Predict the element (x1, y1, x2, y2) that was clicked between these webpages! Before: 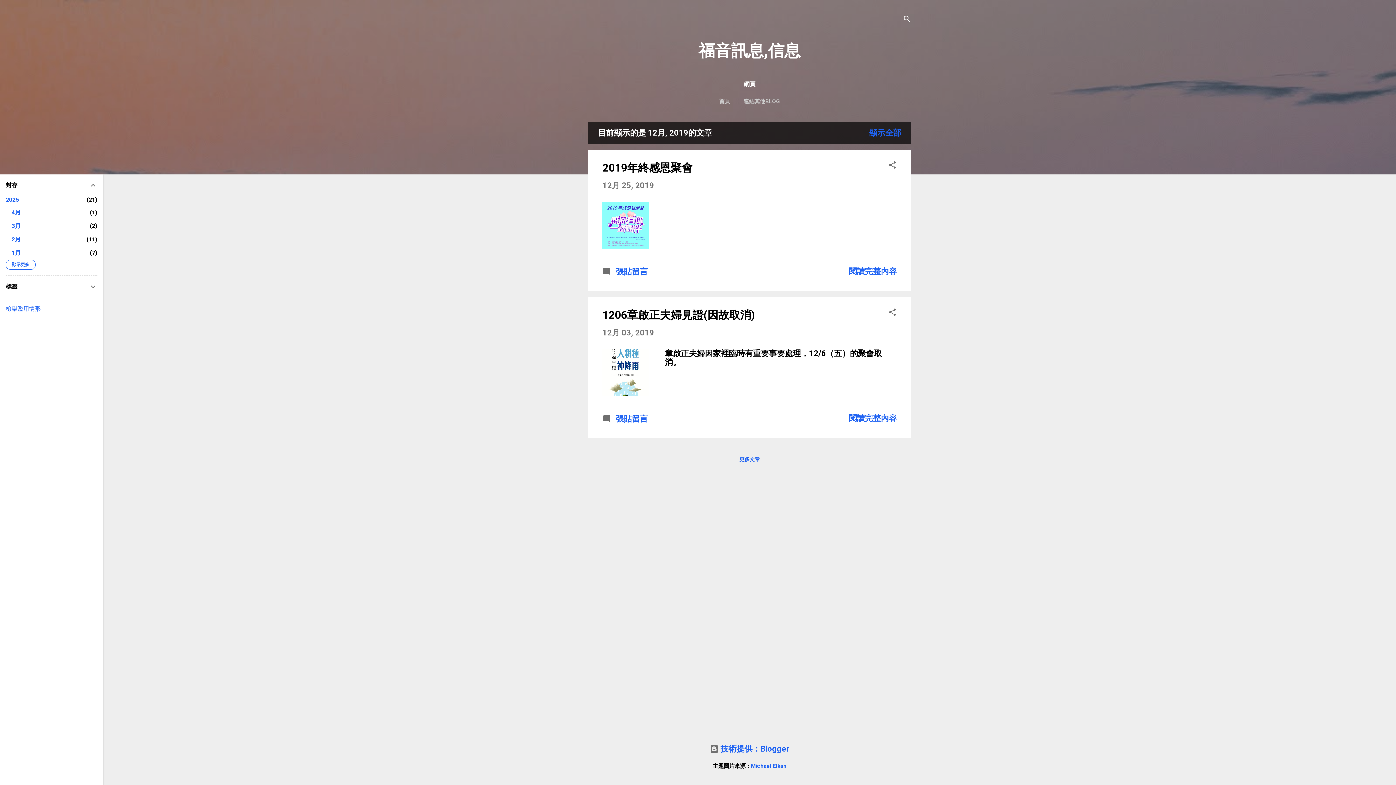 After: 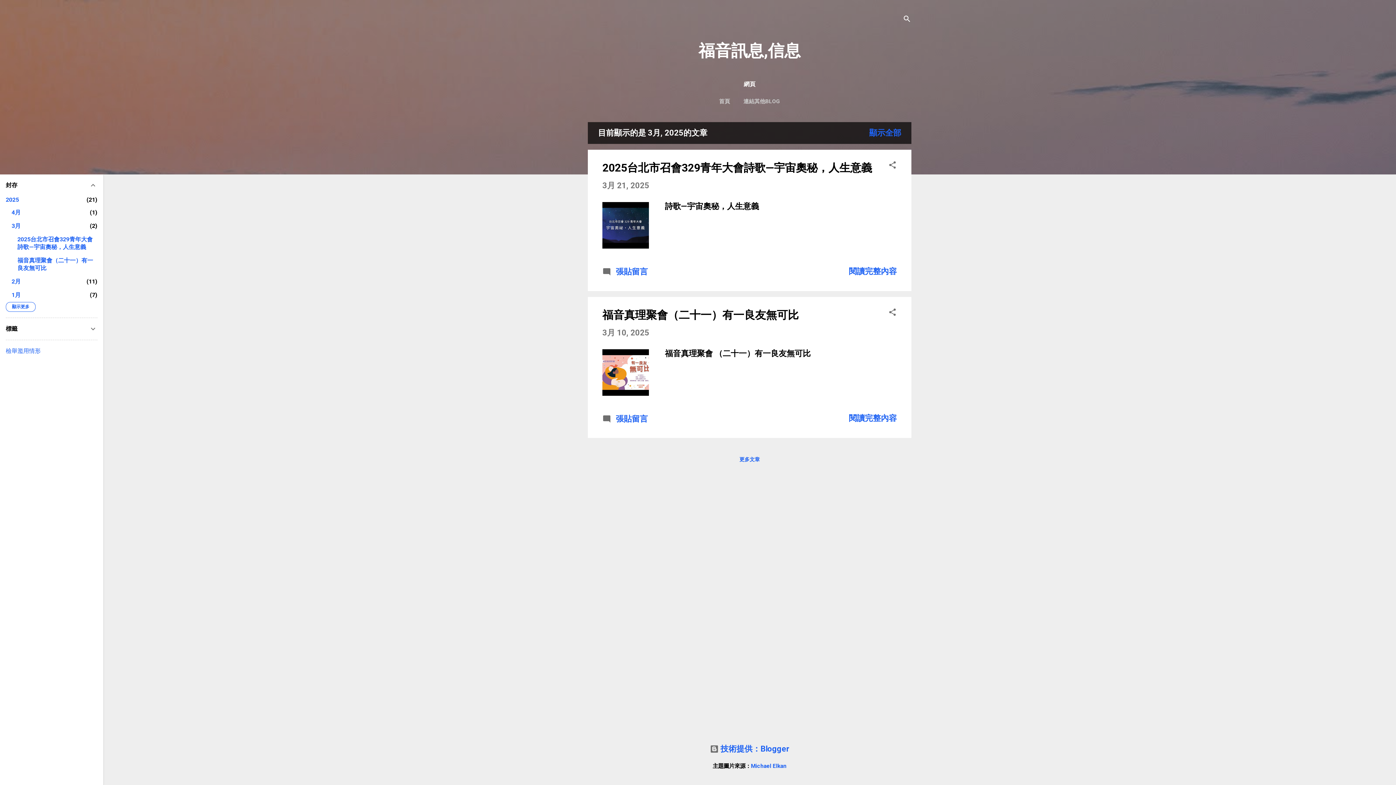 Action: label: 3月
2 bbox: (11, 222, 20, 229)